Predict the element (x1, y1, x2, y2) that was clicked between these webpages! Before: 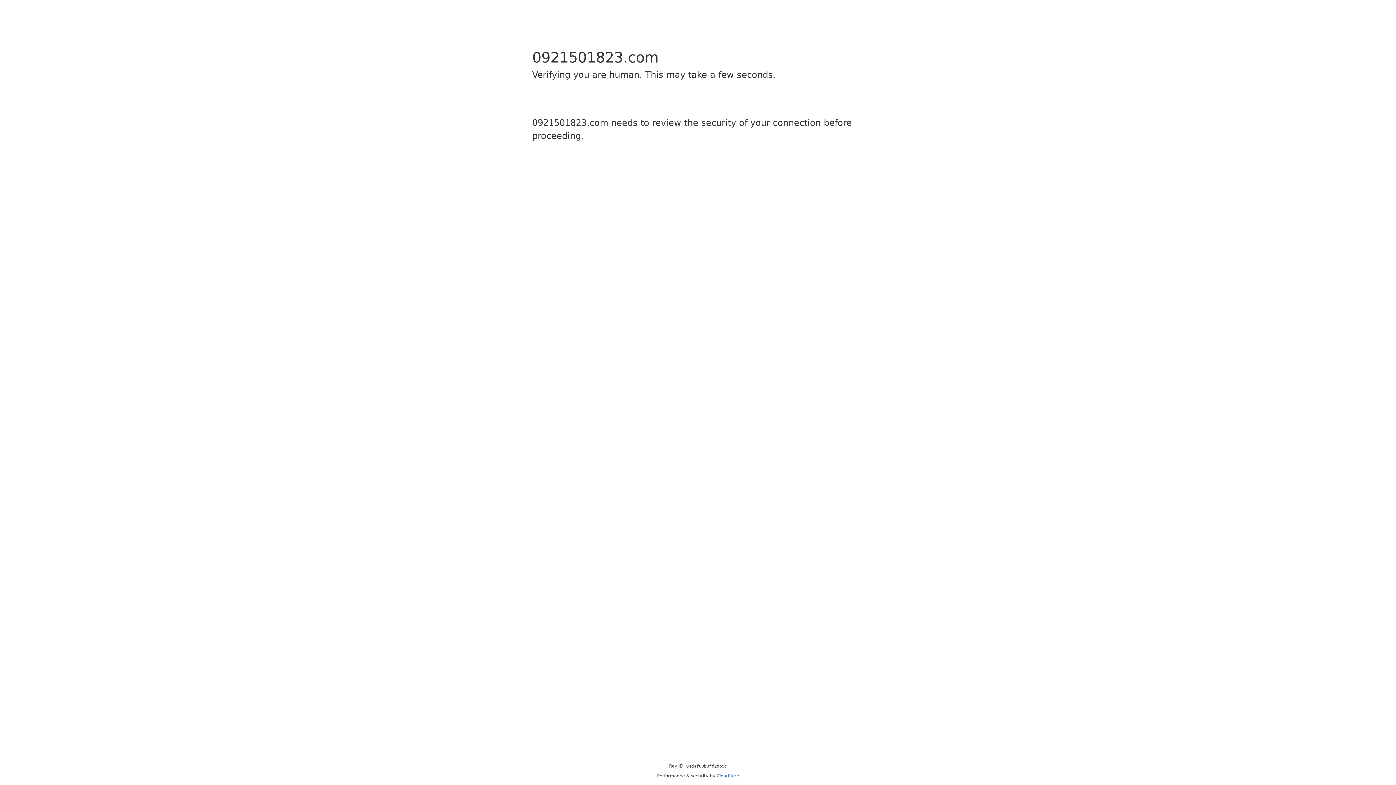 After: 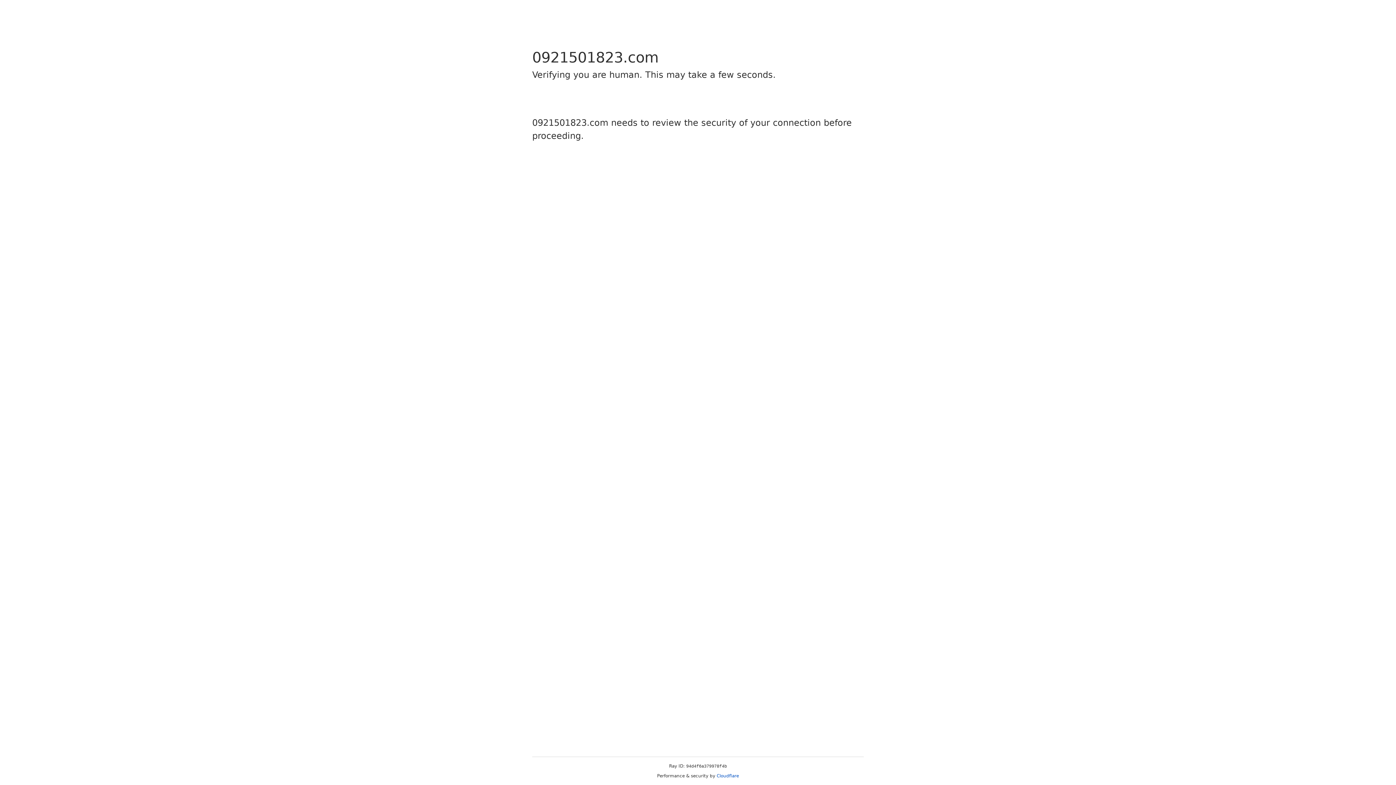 Action: bbox: (716, 773, 739, 778) label: Cloudflare